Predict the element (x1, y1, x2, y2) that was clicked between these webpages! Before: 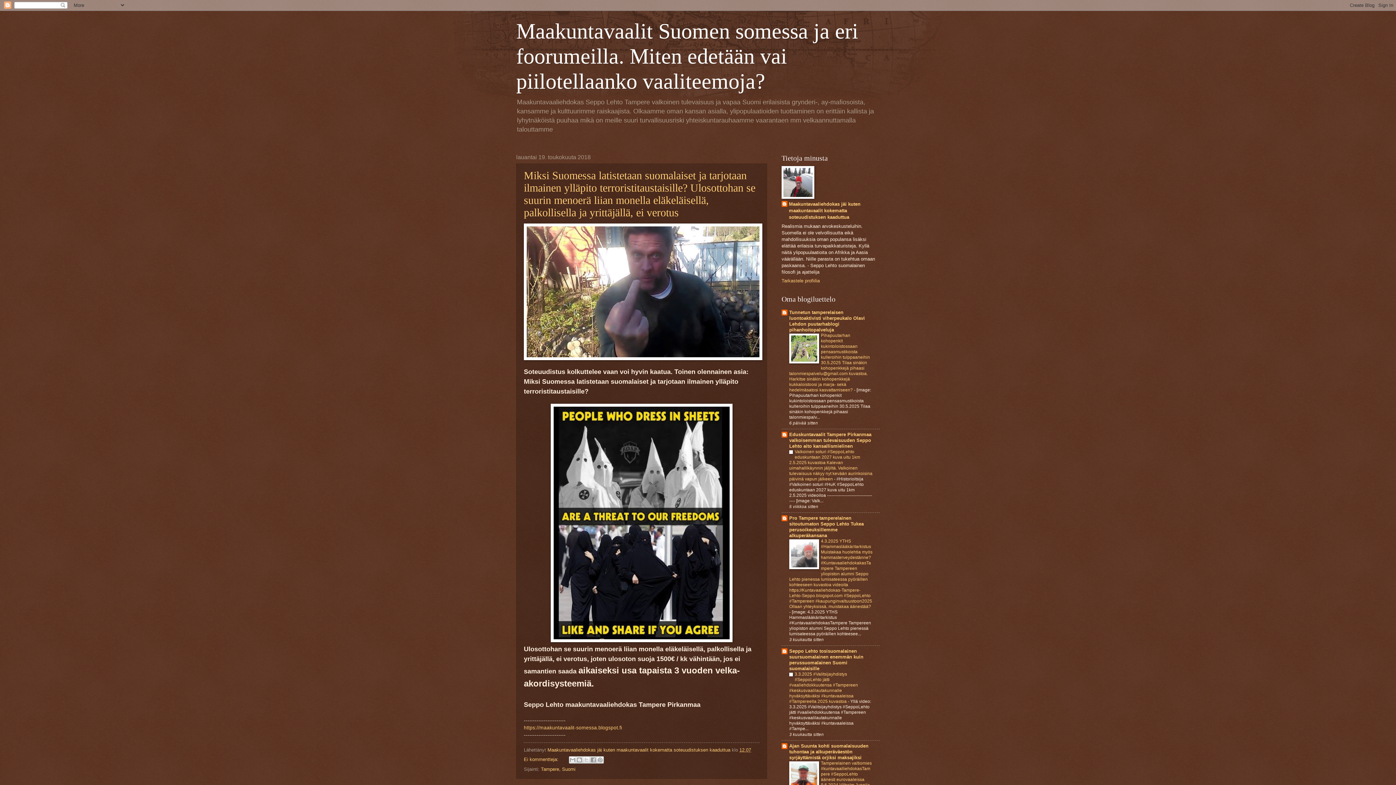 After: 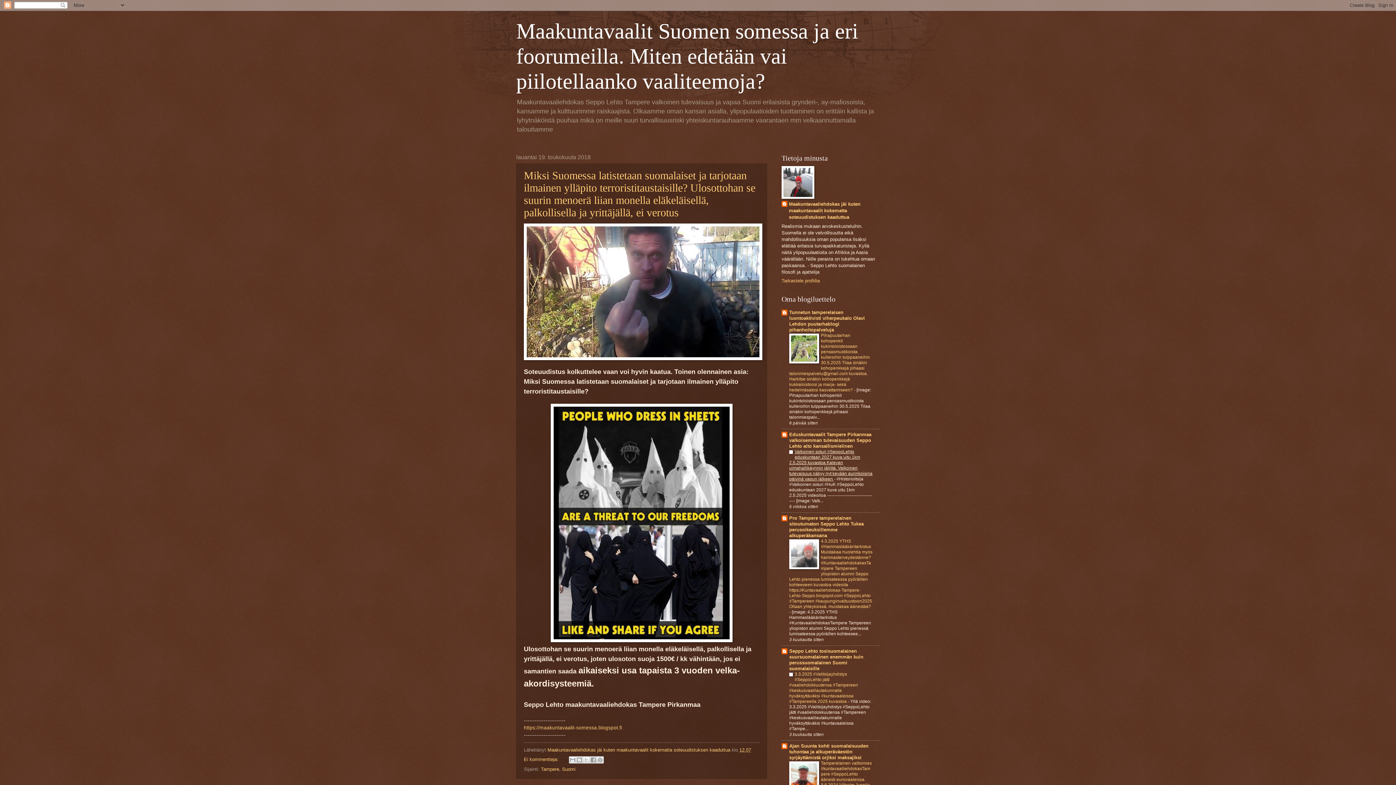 Action: label: Valkoinen soturi #SeppoLehto eduskuntaan 2027 kuva uitu 1km 2.5.2025 kuvastoa Kalevan uimahallikäynnin jäljiltä. Valkoinen tulevaisuus näkyy nyt kevään aurinkoisina päivinä vapun jälkeen  bbox: (789, 449, 872, 481)